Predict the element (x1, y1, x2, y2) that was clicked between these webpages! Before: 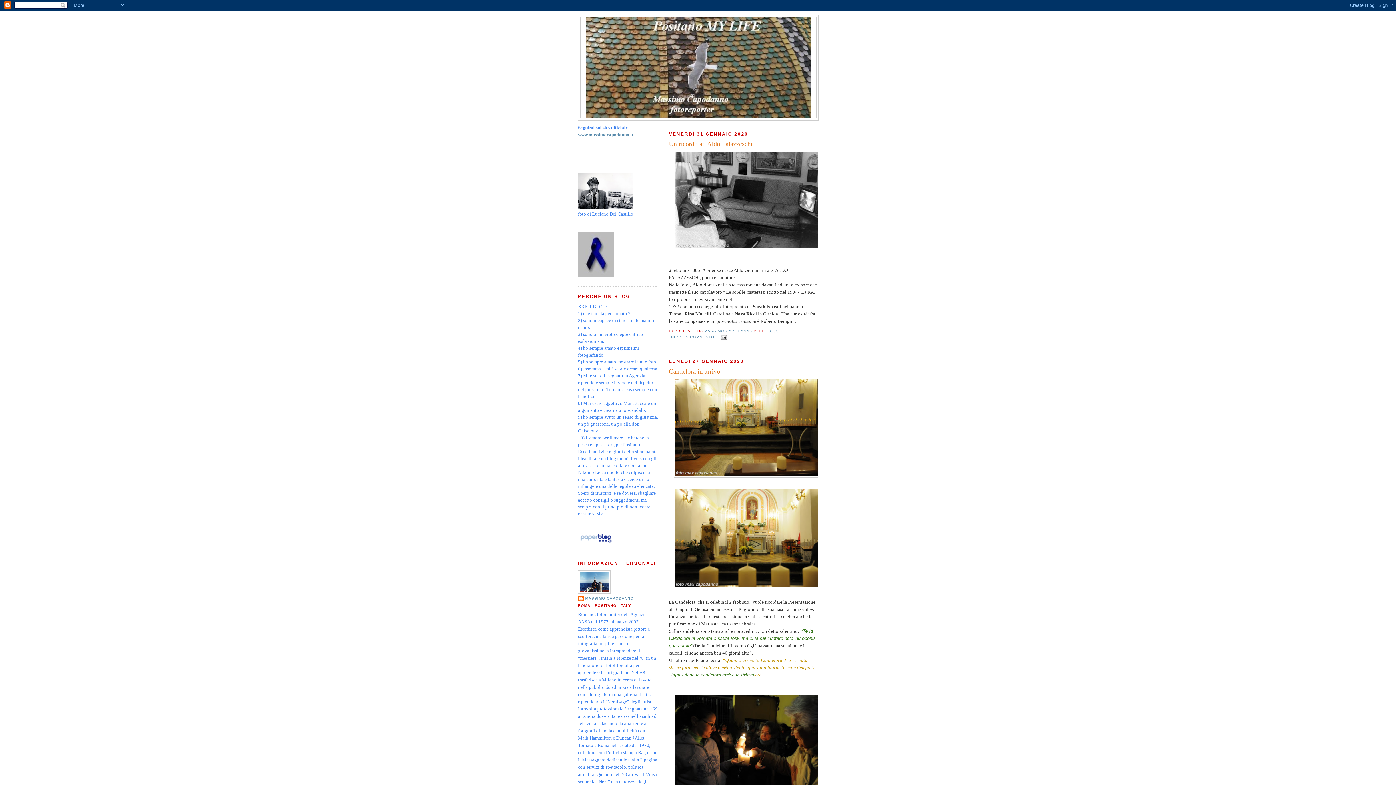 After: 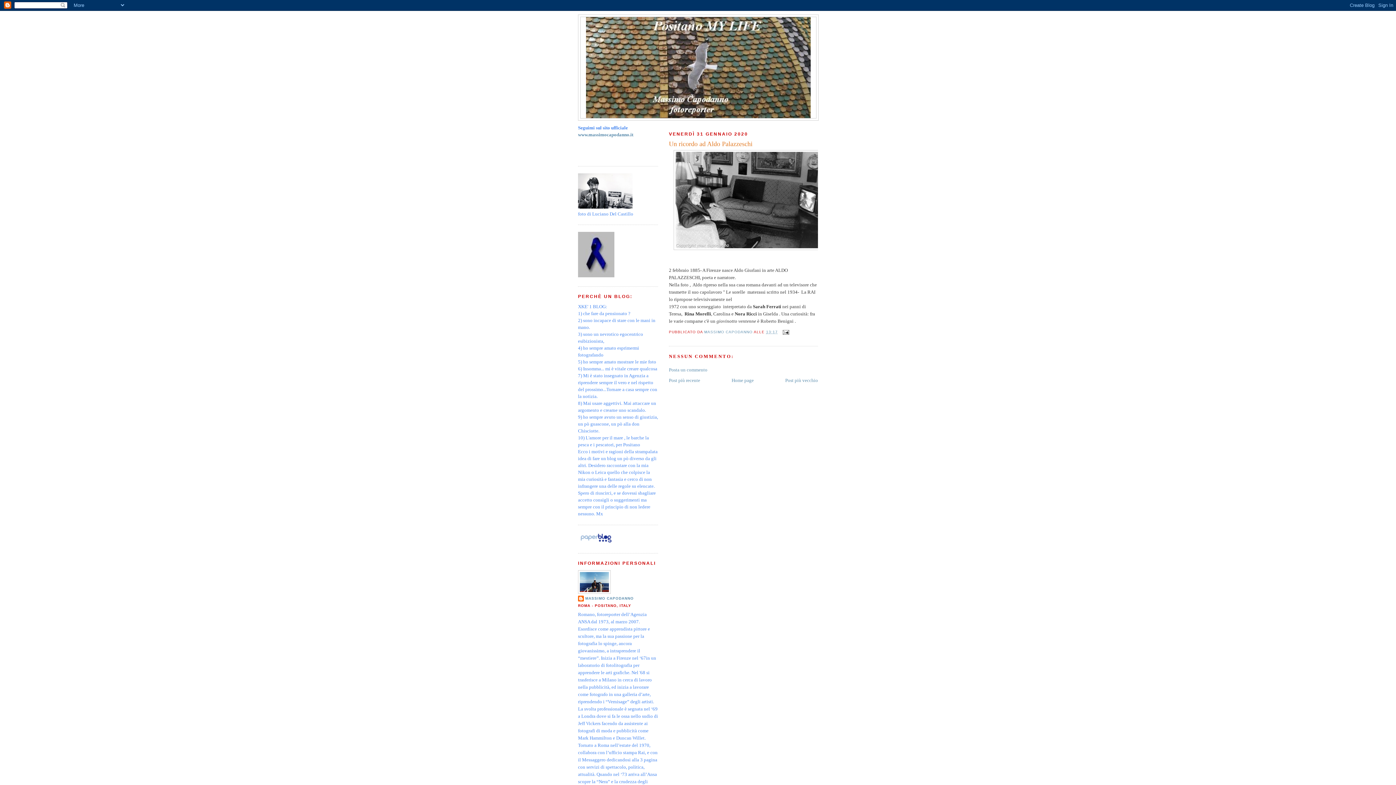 Action: label: Un ricordo ad Aldo Palazzeschi bbox: (669, 139, 818, 148)